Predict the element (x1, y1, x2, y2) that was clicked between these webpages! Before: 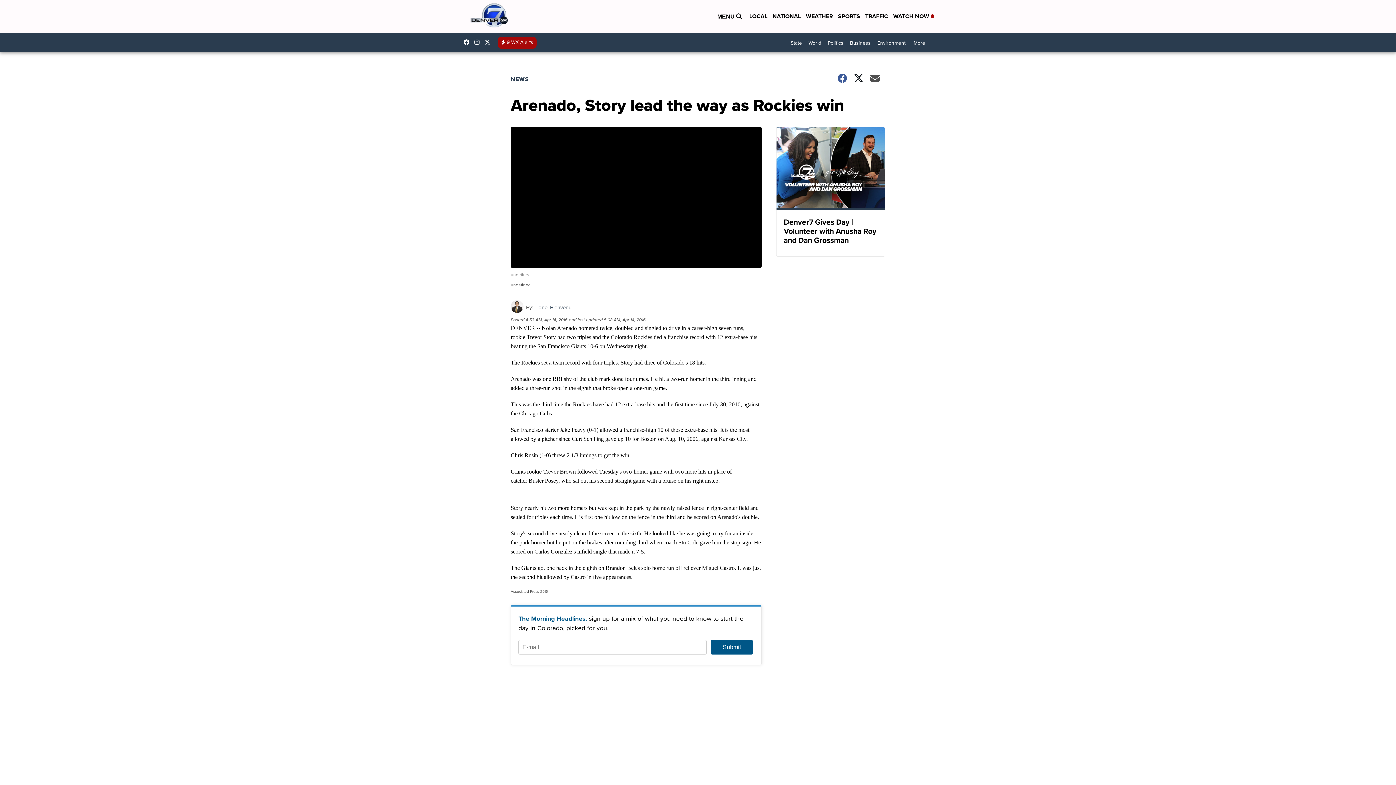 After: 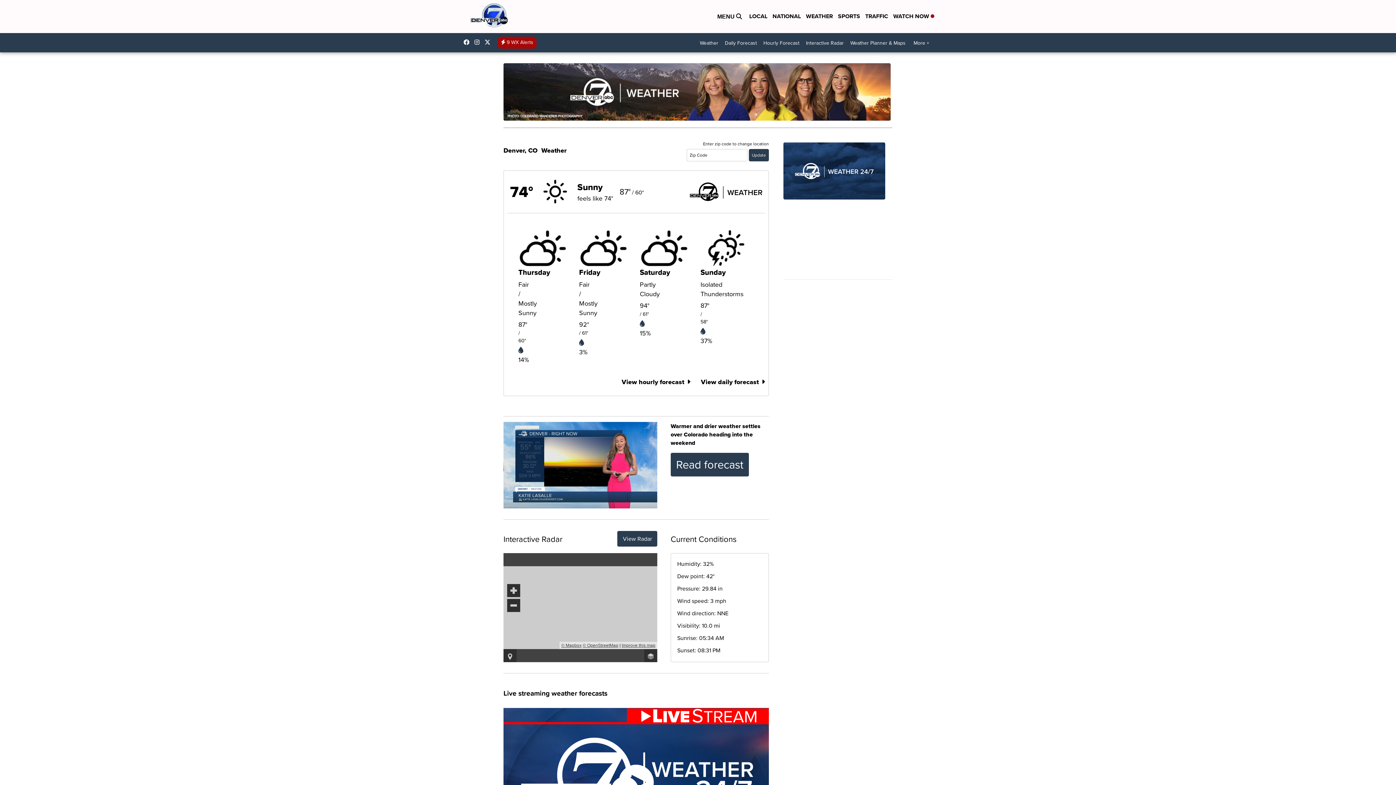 Action: label: WEATHER bbox: (806, 11, 833, 21)